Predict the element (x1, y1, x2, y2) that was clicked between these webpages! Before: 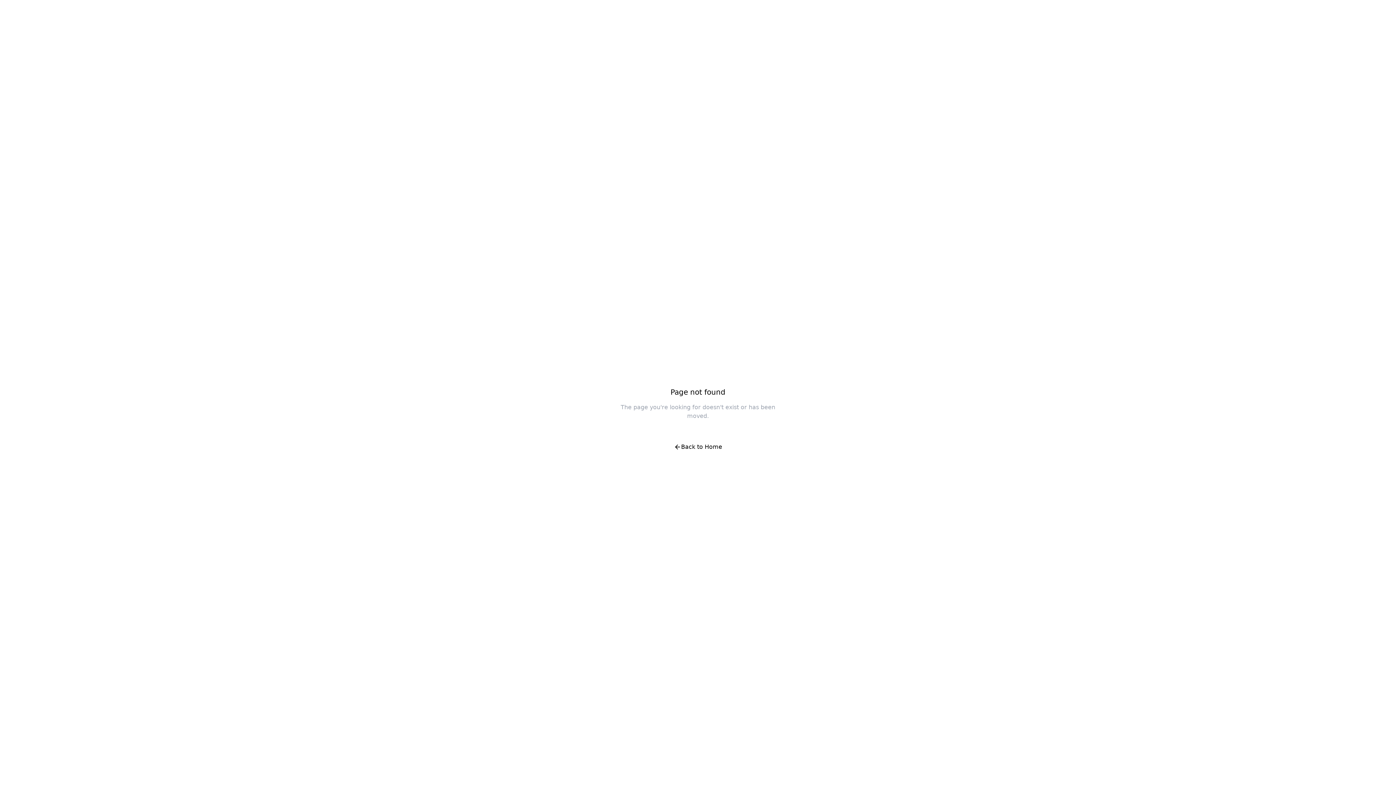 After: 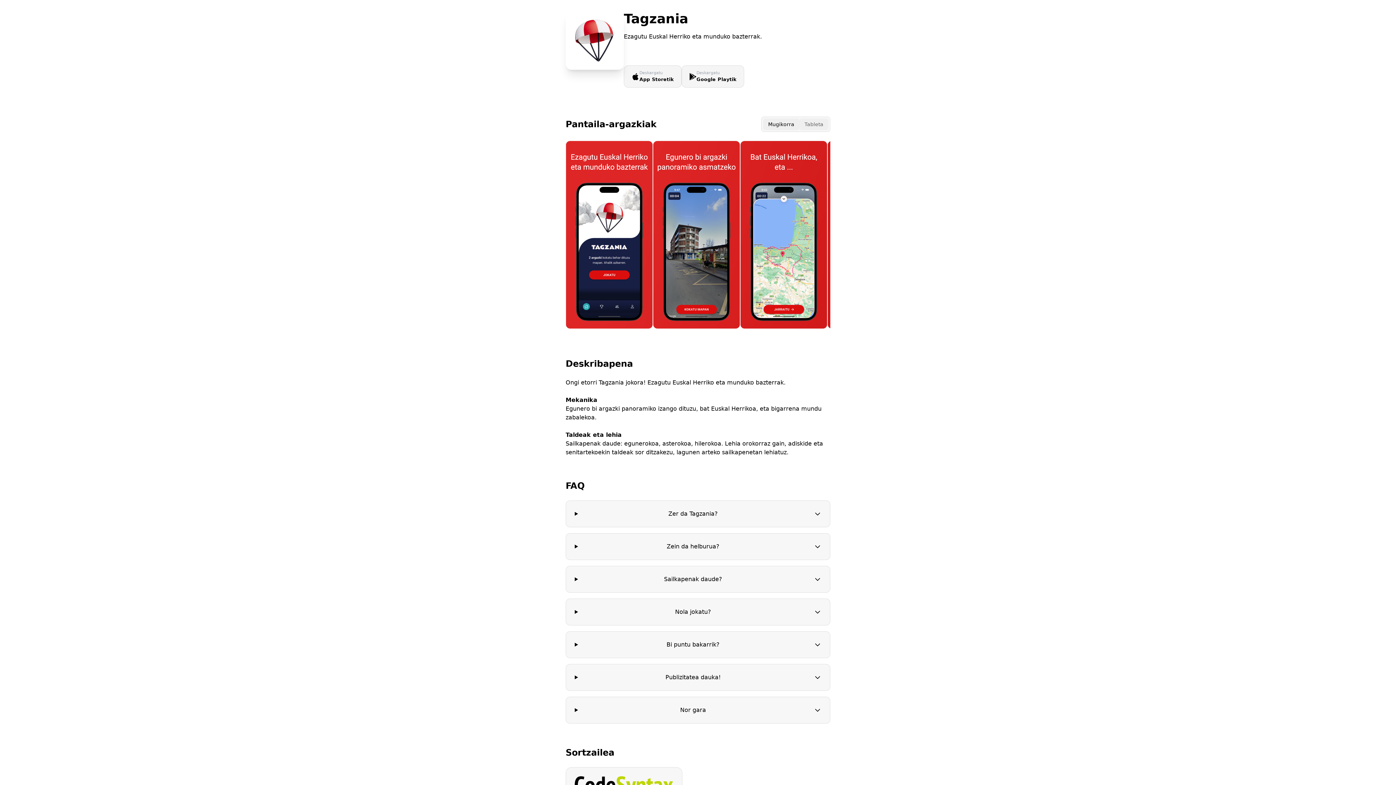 Action: label: Back to Home bbox: (666, 438, 730, 456)